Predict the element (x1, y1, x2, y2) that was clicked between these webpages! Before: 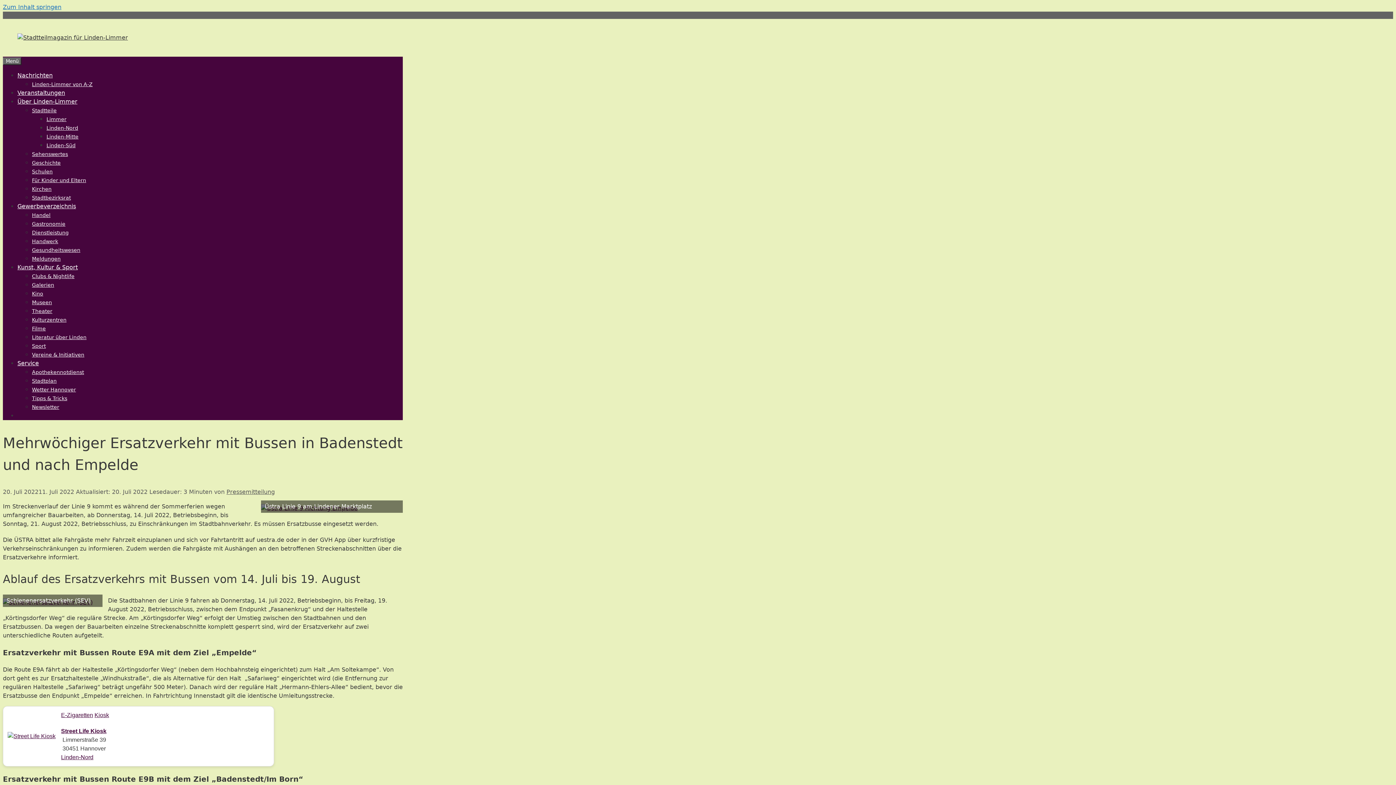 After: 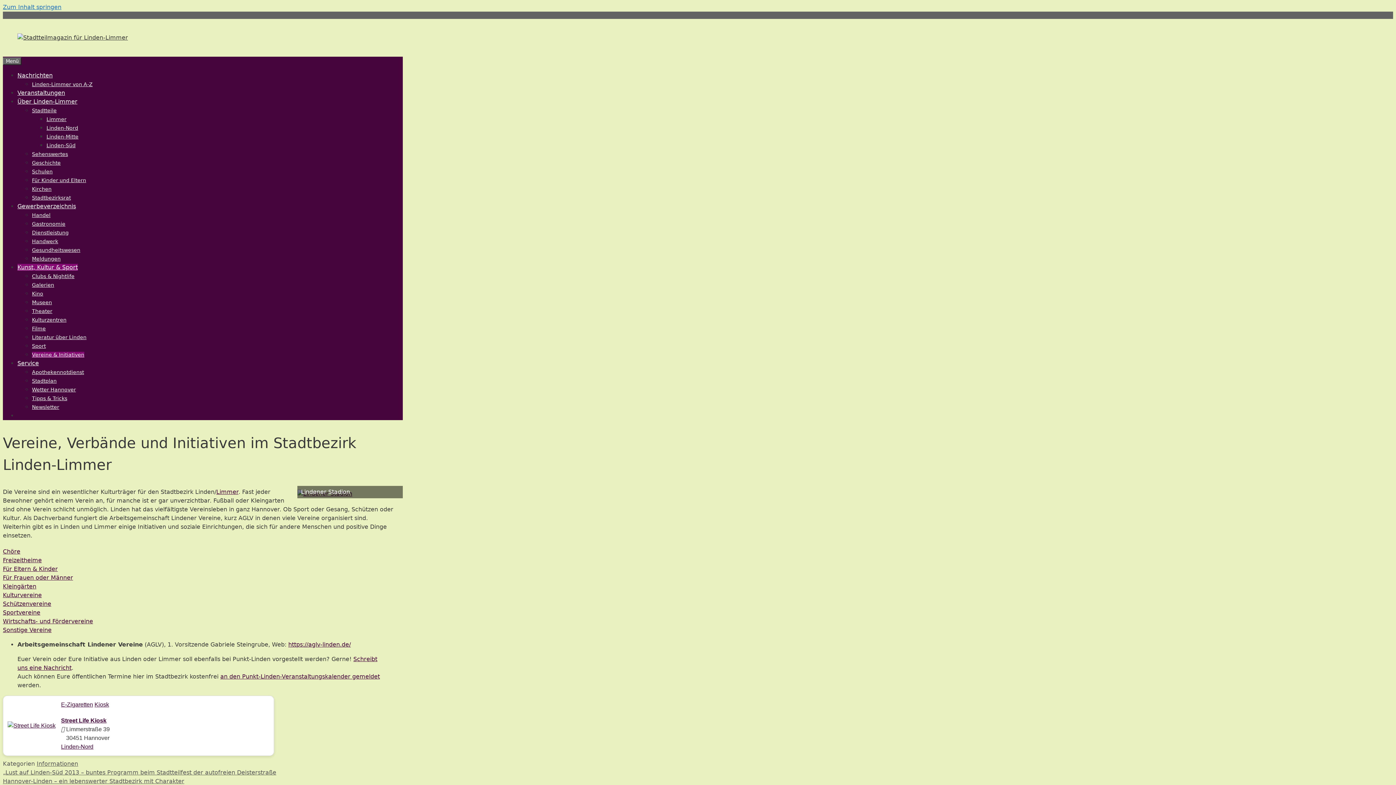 Action: label: Vereine & Initiativen bbox: (32, 352, 84, 357)